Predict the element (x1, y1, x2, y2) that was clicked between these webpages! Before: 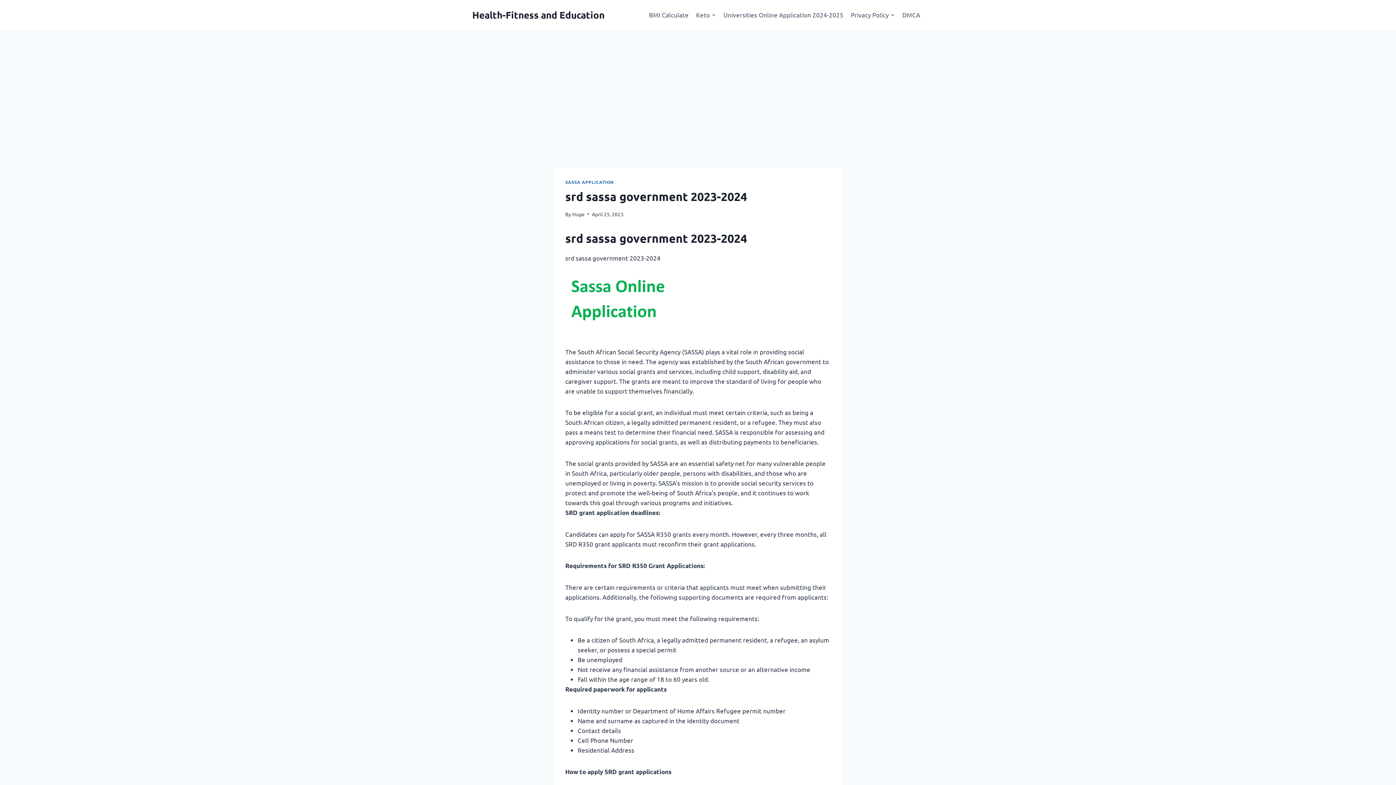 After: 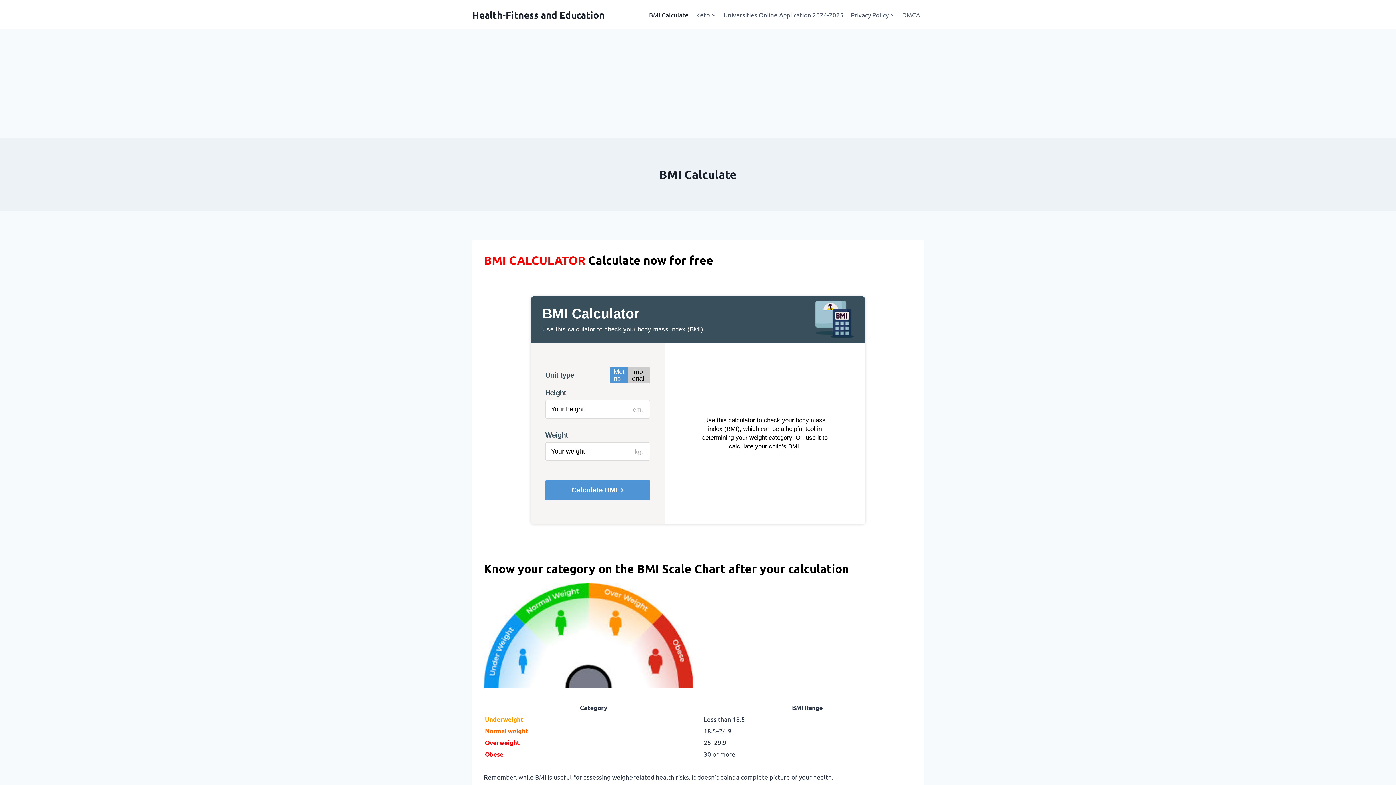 Action: bbox: (645, 5, 692, 23) label: BMI Calculate